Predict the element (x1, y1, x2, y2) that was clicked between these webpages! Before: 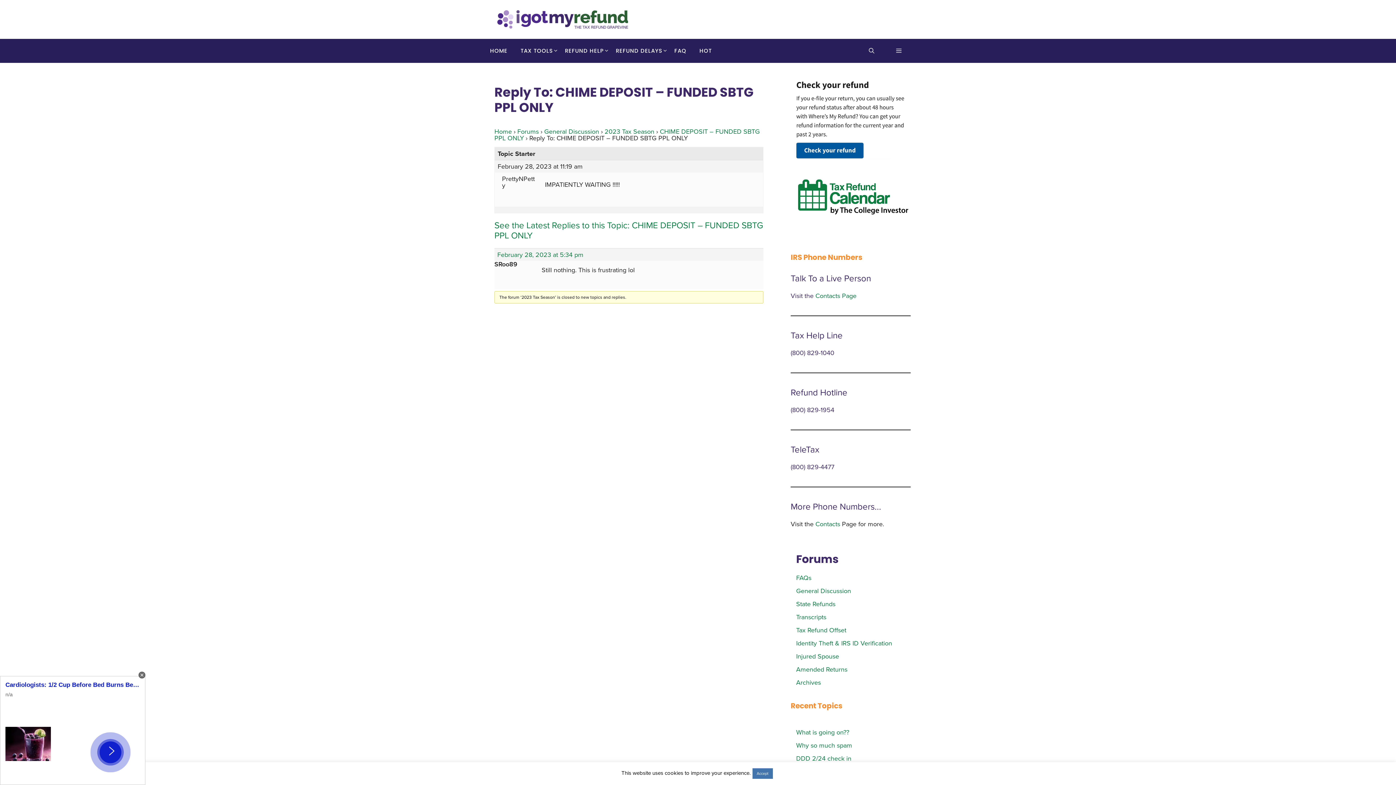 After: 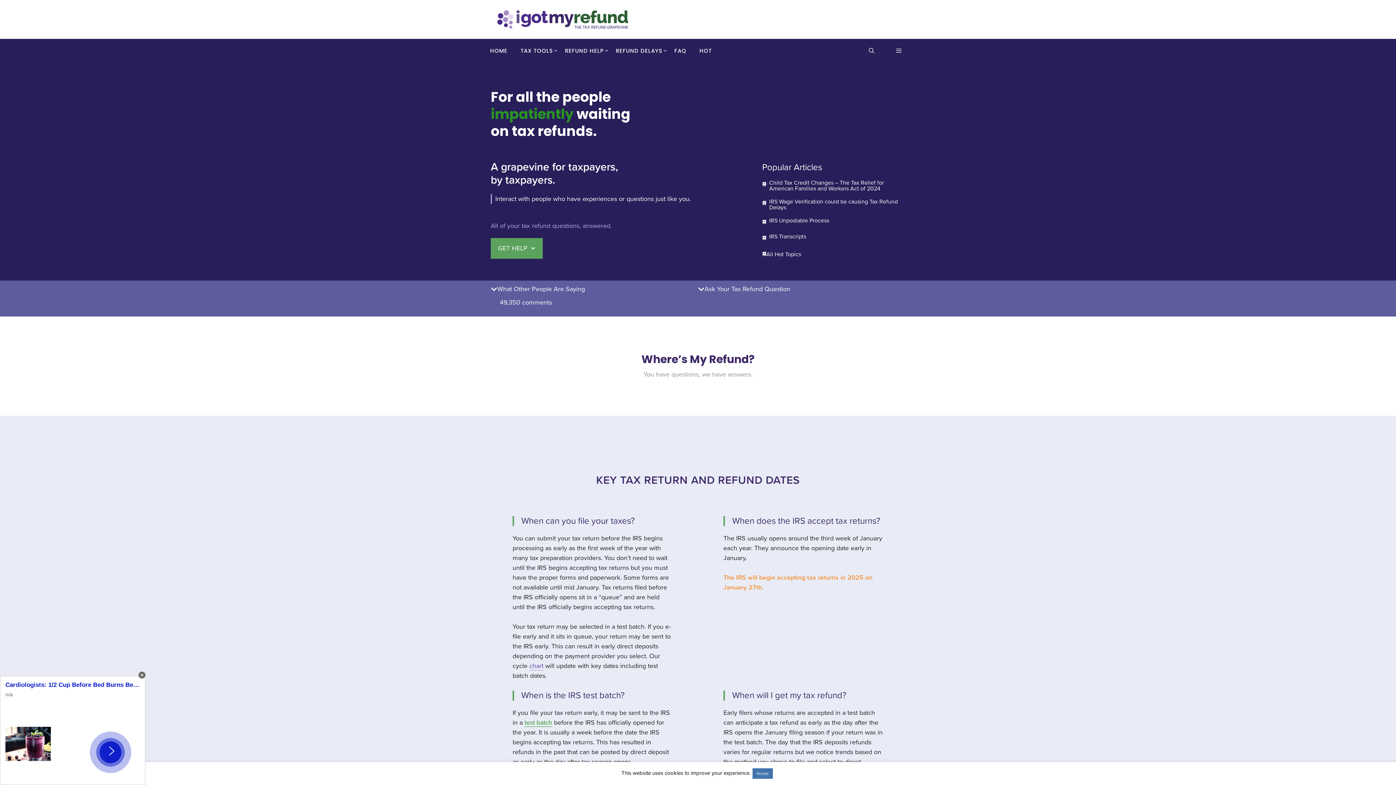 Action: bbox: (497, 14, 628, 22)